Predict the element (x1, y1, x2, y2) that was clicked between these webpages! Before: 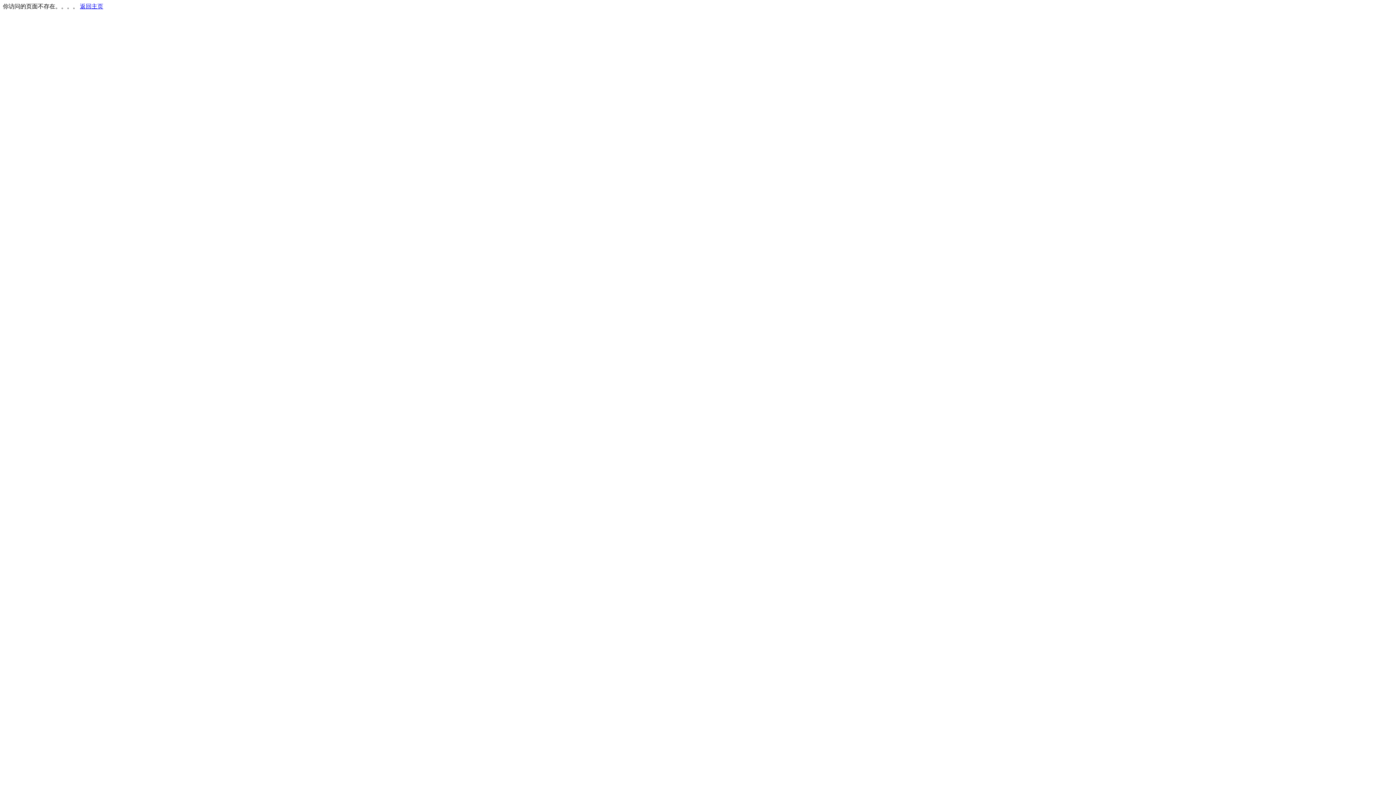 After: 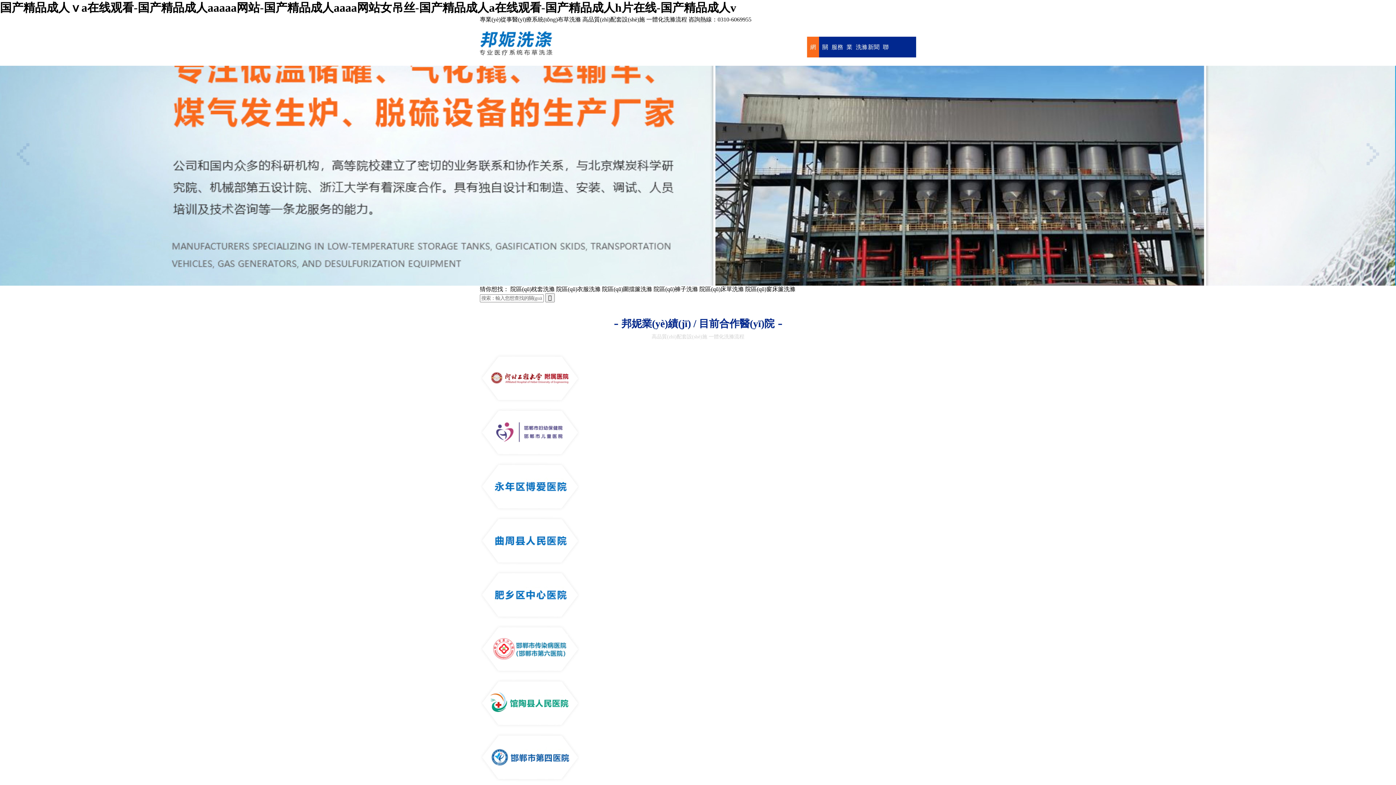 Action: bbox: (80, 3, 103, 9) label: 返回主页